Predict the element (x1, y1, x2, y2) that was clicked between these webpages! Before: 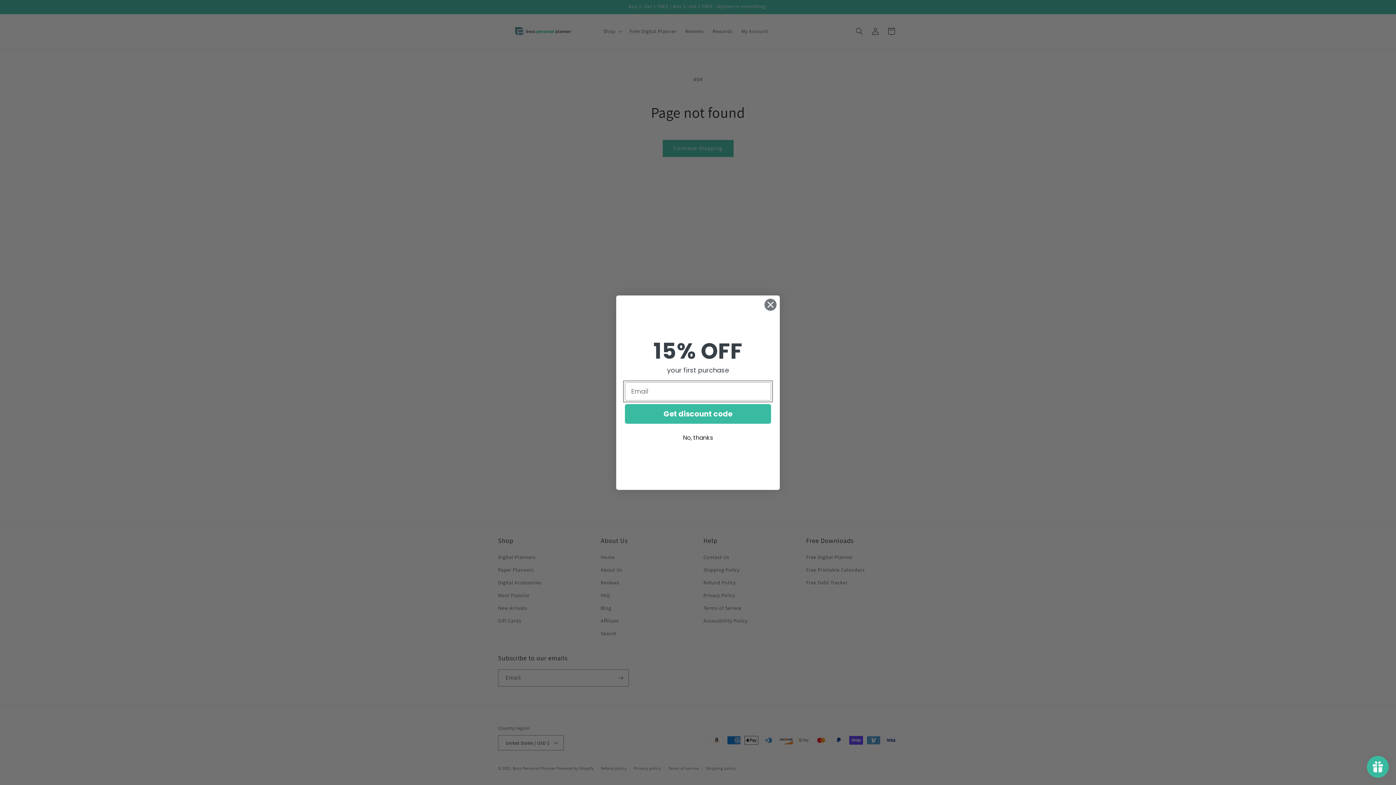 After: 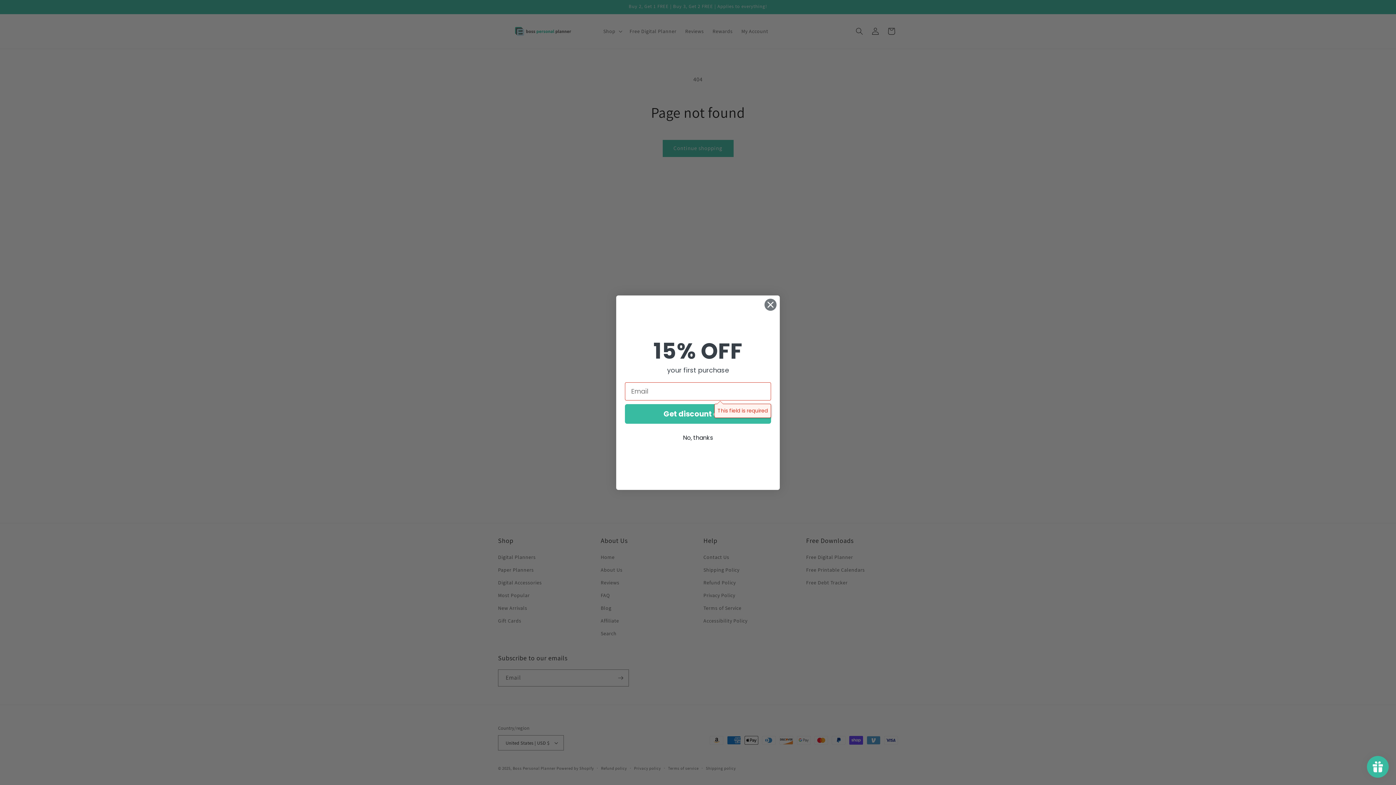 Action: bbox: (625, 404, 771, 423) label: Get discount code